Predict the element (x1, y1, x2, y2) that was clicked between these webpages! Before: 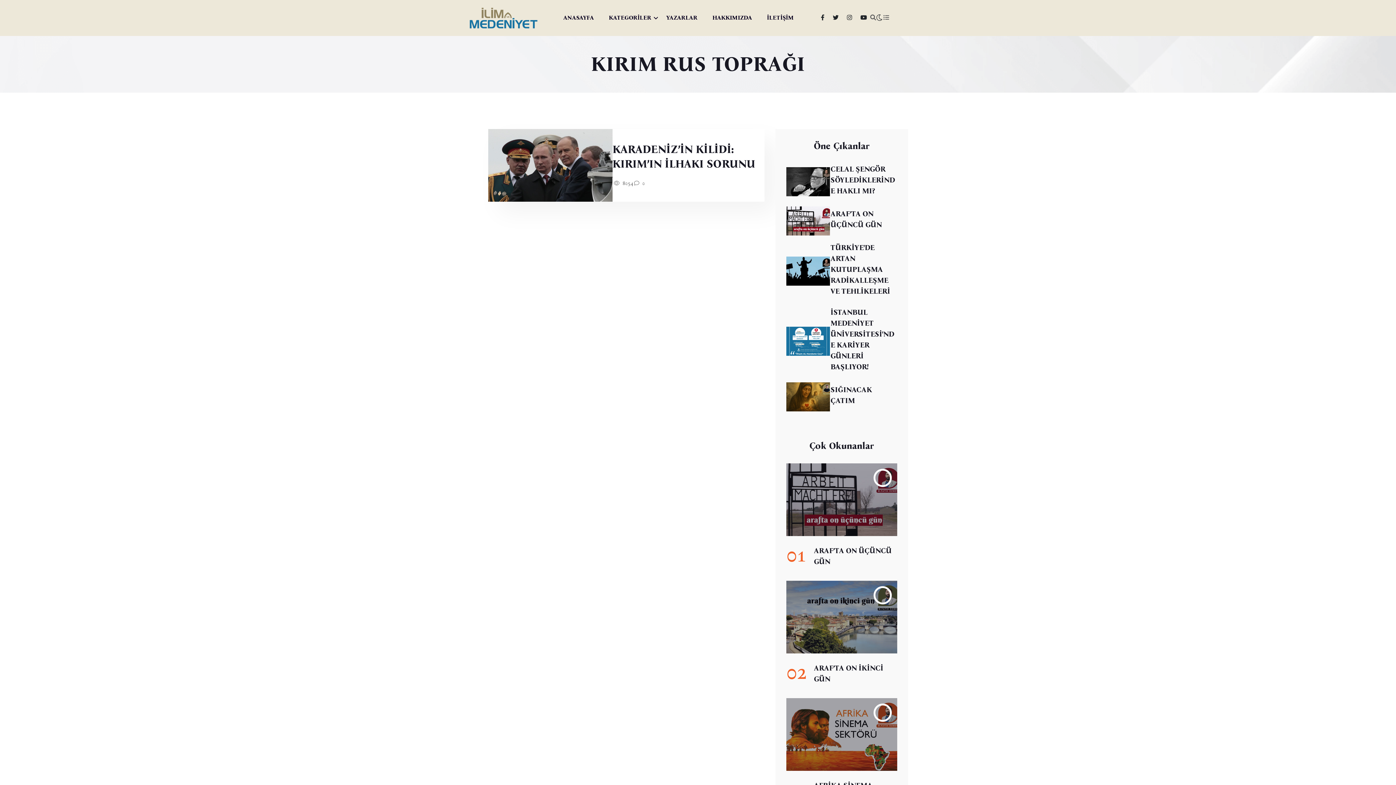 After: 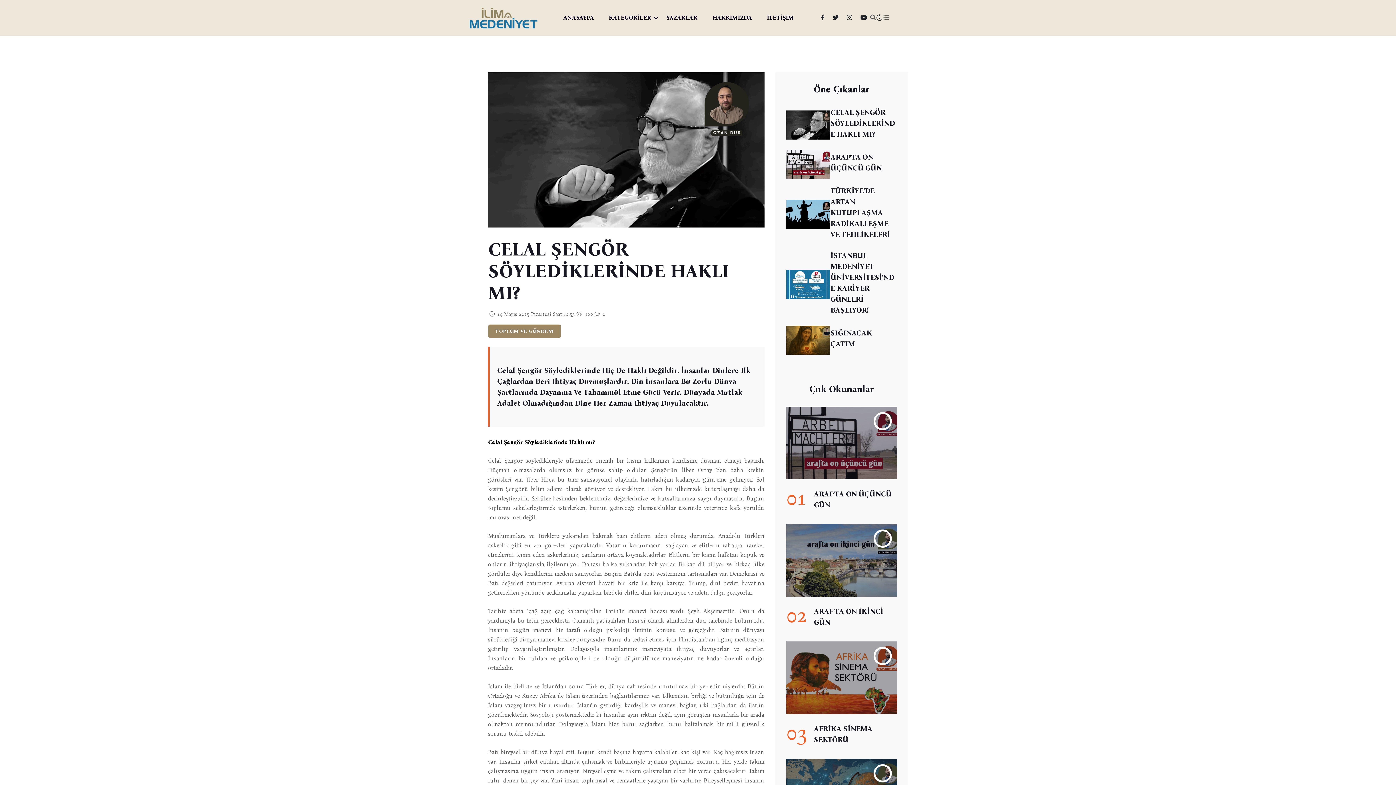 Action: bbox: (830, 164, 895, 195) label: CELAL ŞENGÖR SÖYLEDİKLERİNDE HAKLI MI?